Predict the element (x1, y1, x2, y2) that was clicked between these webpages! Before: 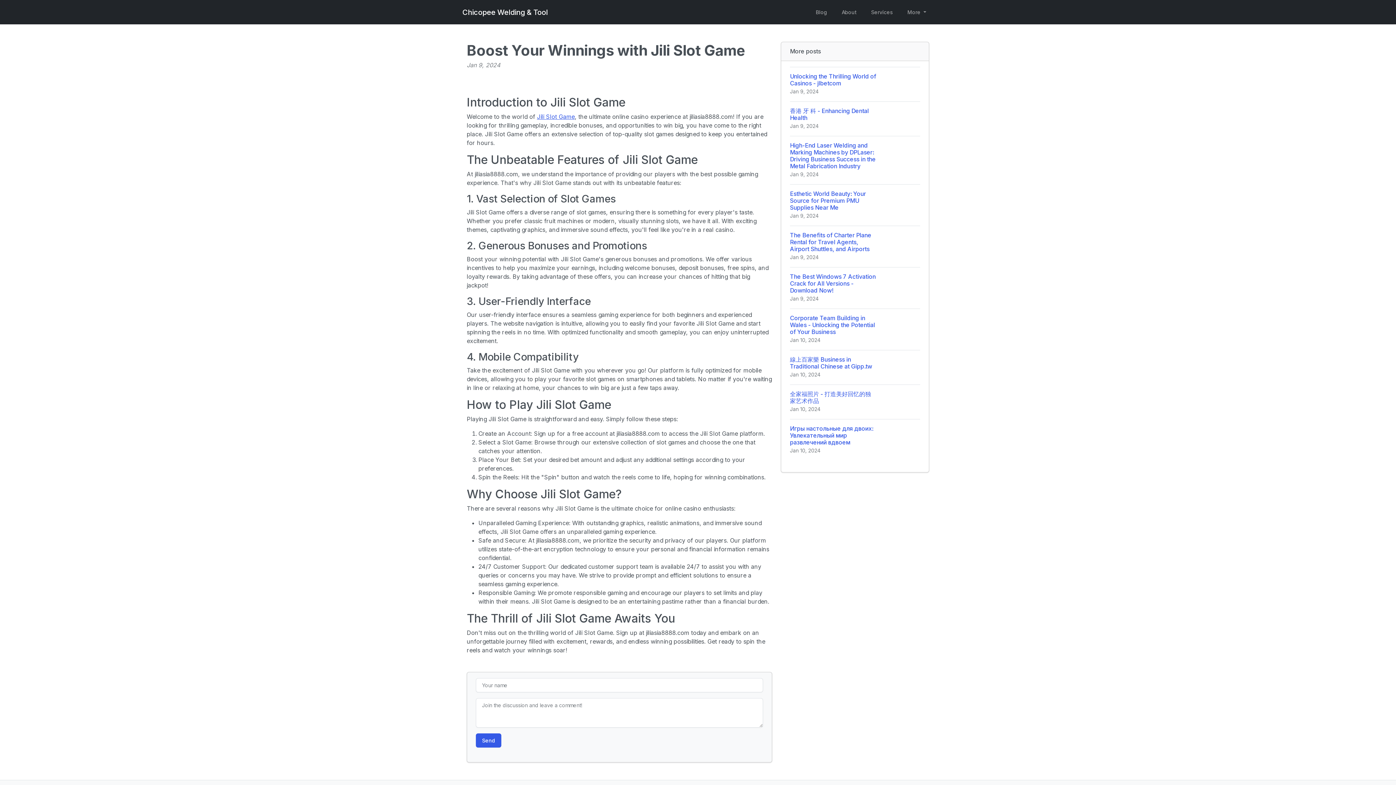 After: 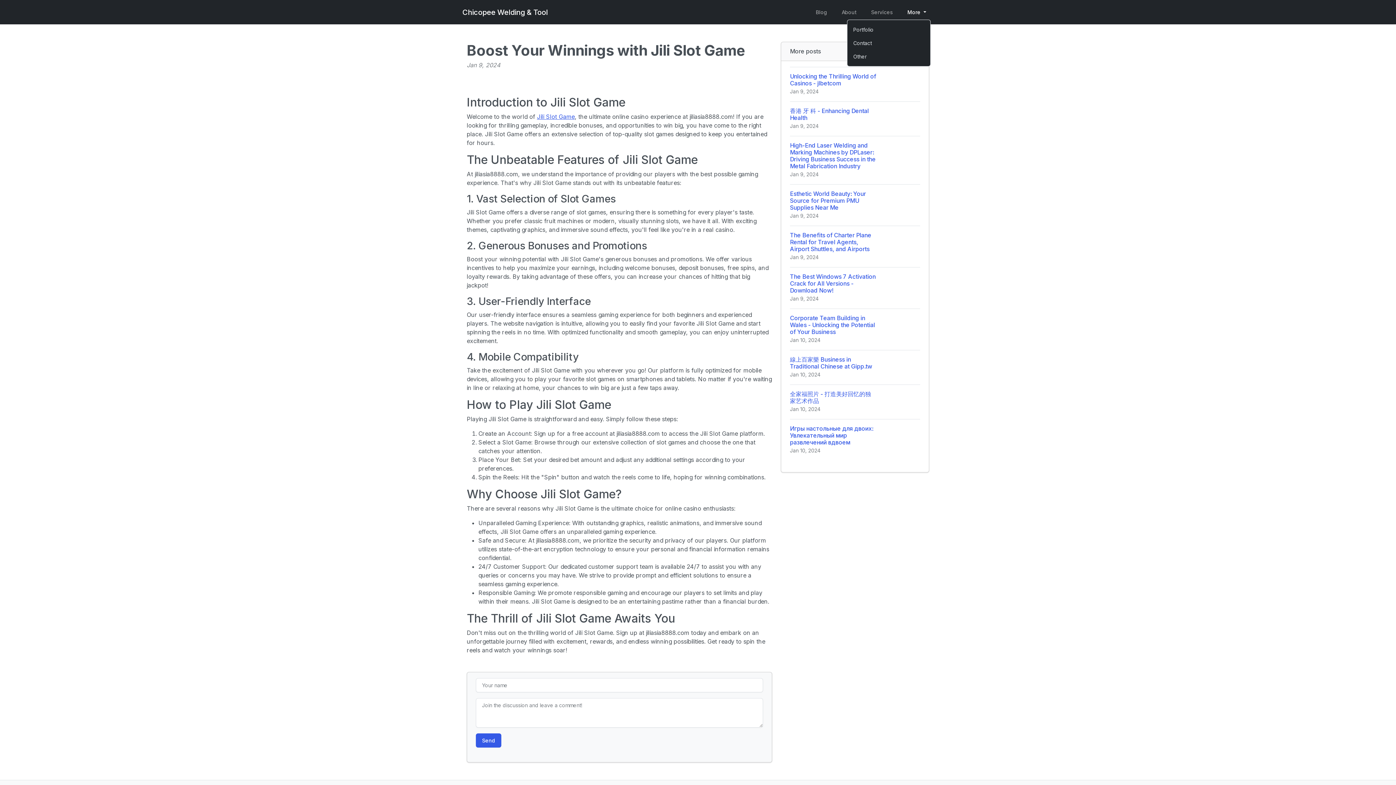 Action: label: More  bbox: (903, 5, 930, 18)